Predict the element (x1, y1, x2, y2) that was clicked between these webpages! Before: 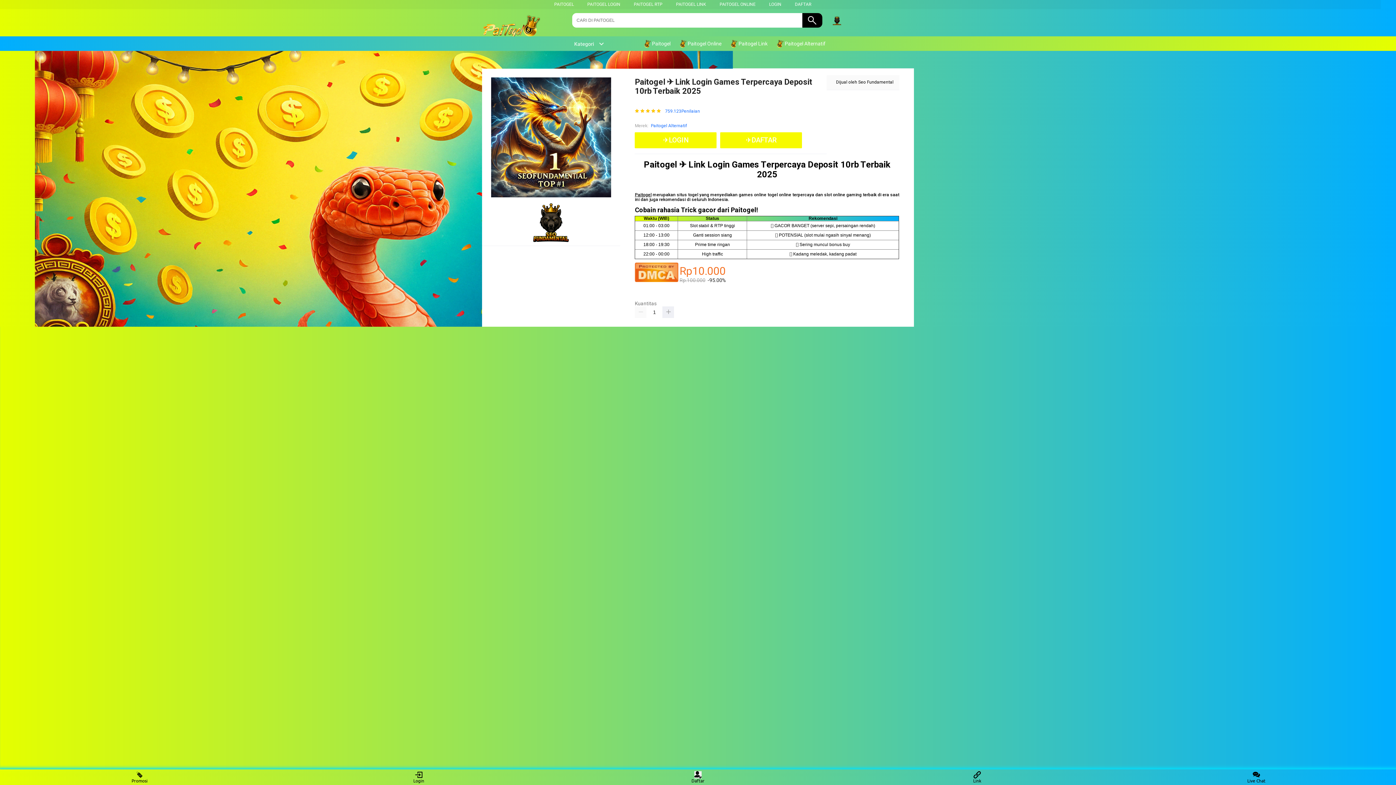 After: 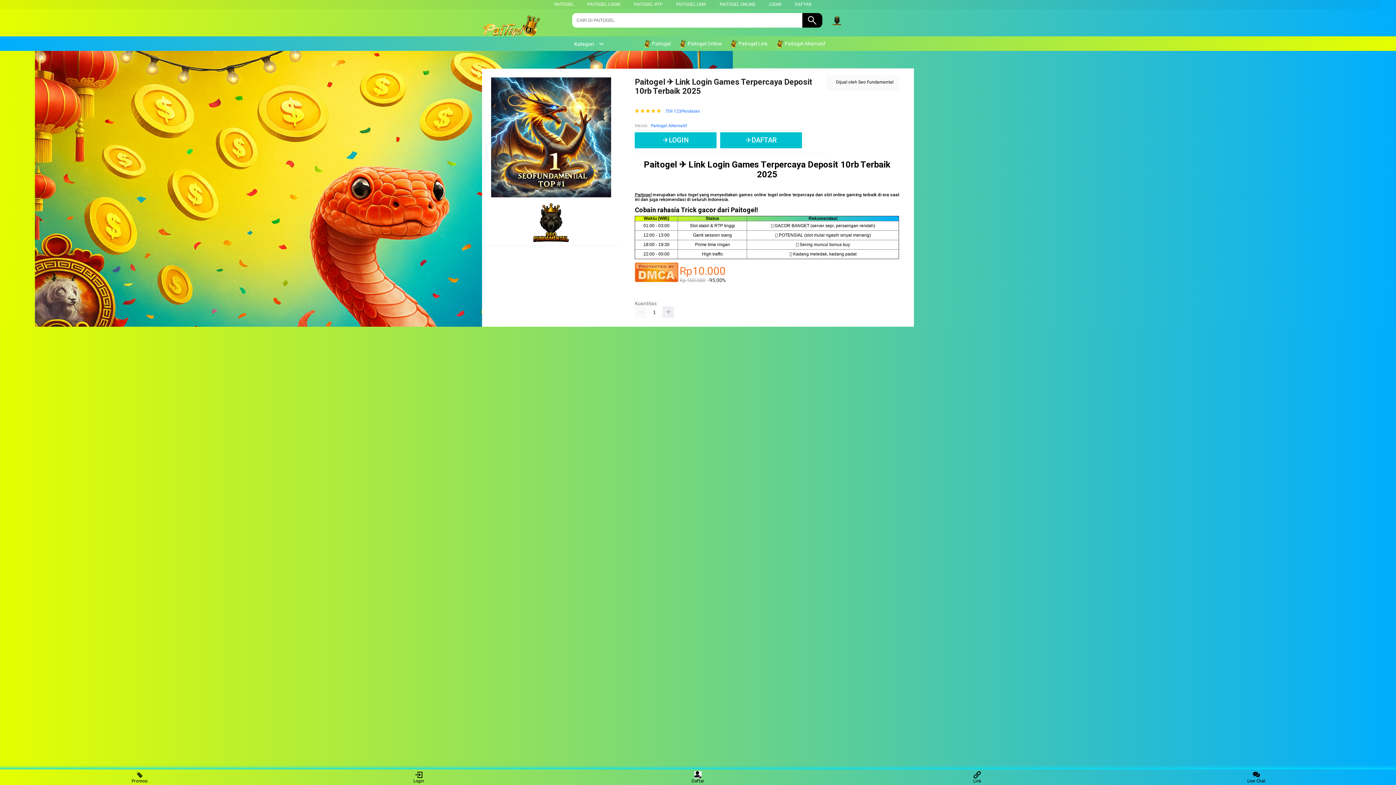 Action: label: Paitogel Alternatif bbox: (651, 122, 687, 129)